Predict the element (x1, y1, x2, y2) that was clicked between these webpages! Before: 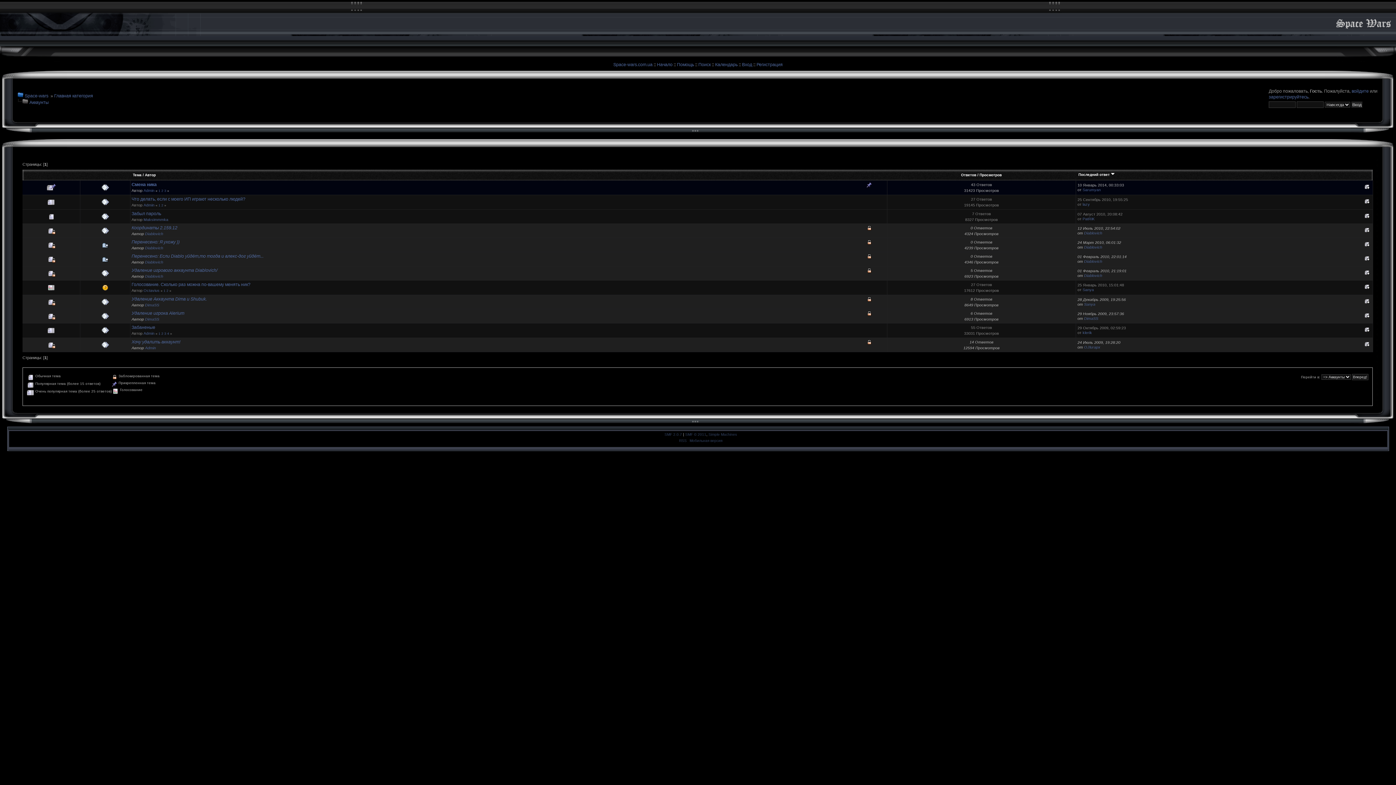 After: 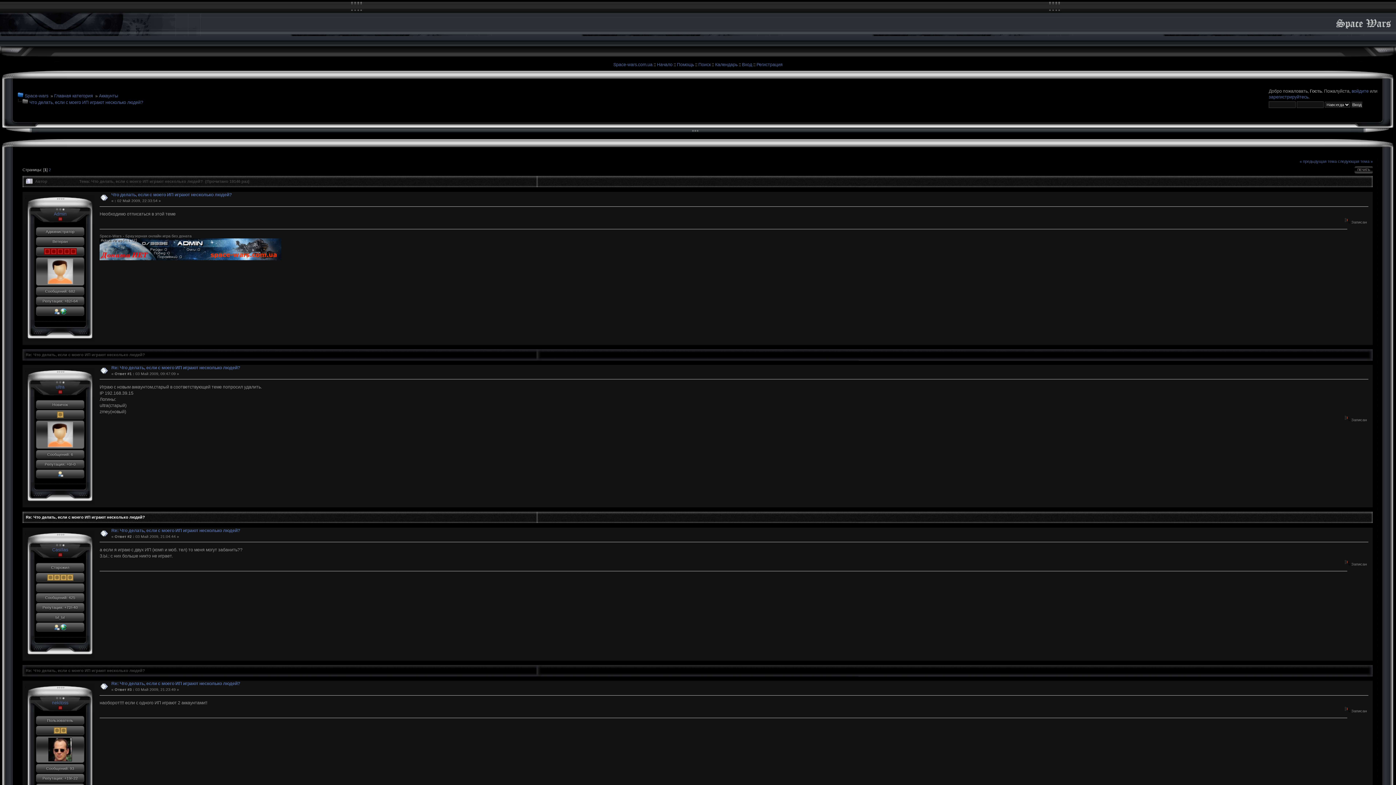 Action: label: 1 bbox: (158, 203, 160, 207)